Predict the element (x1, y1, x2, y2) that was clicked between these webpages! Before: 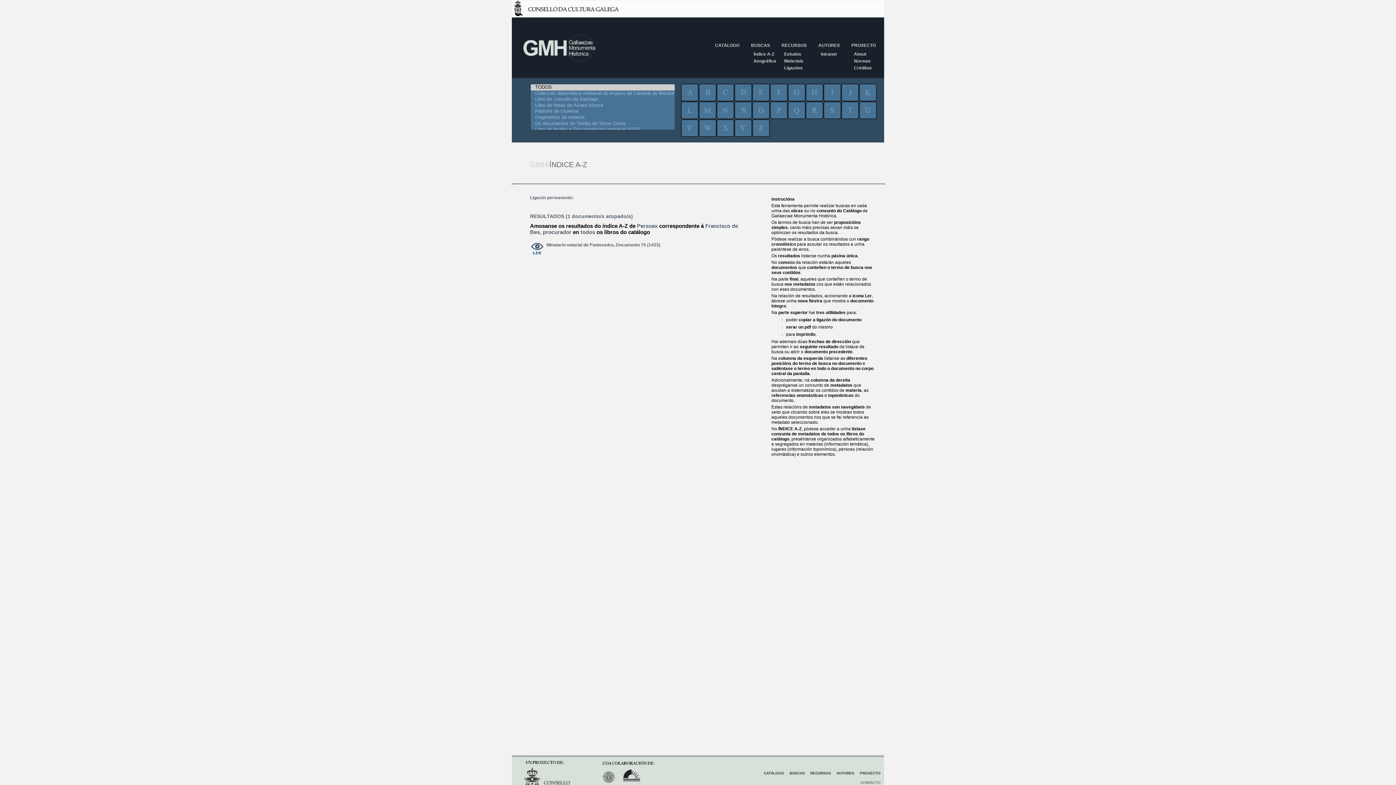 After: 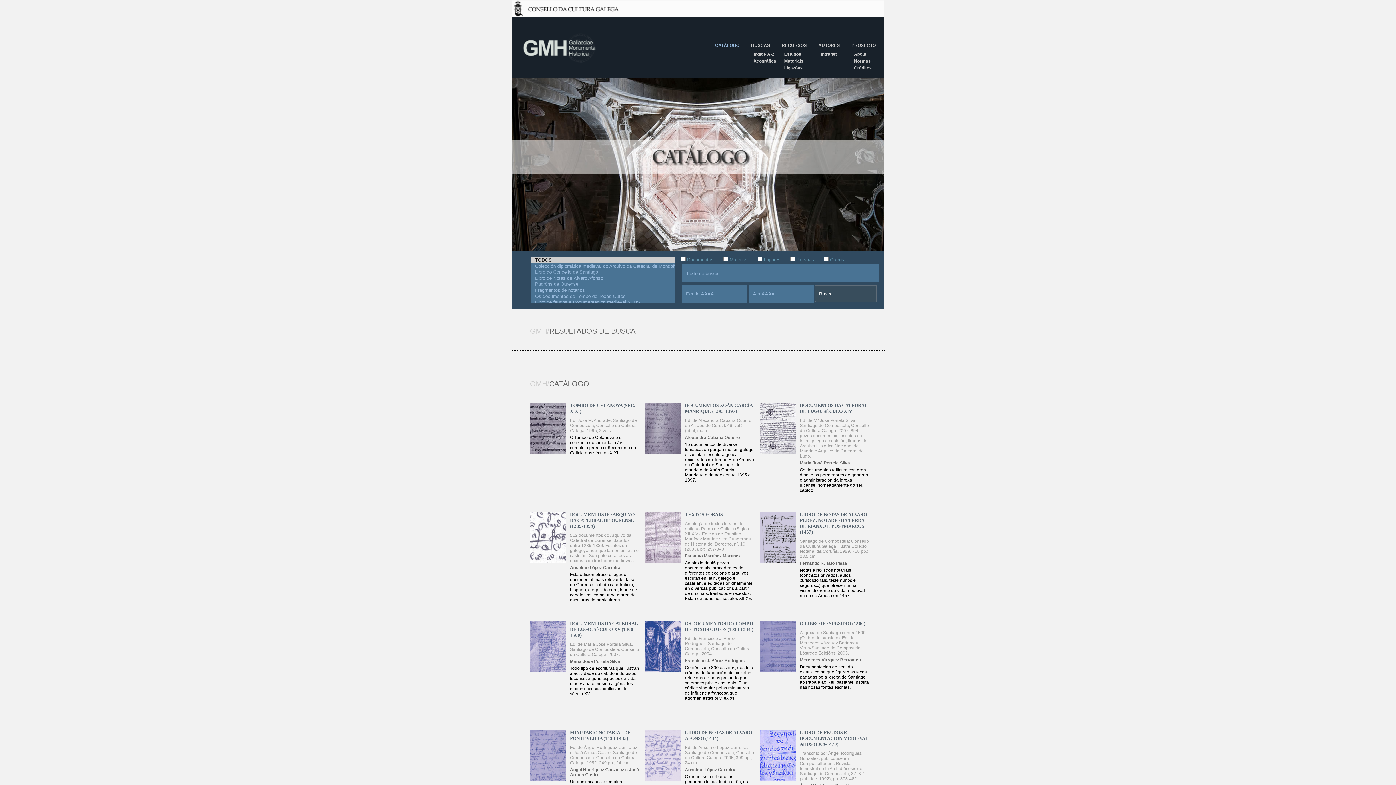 Action: label: CATÁLOGO bbox: (715, 42, 739, 48)